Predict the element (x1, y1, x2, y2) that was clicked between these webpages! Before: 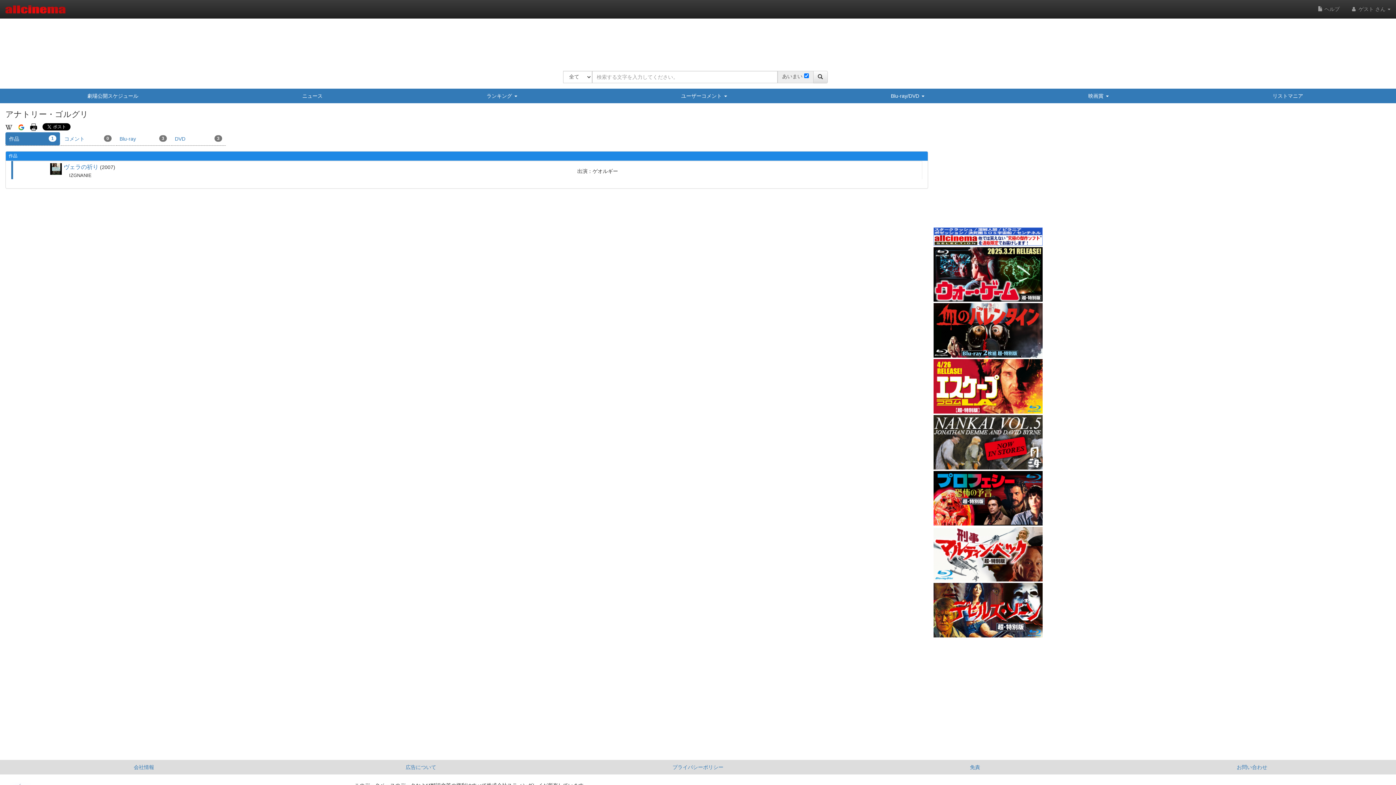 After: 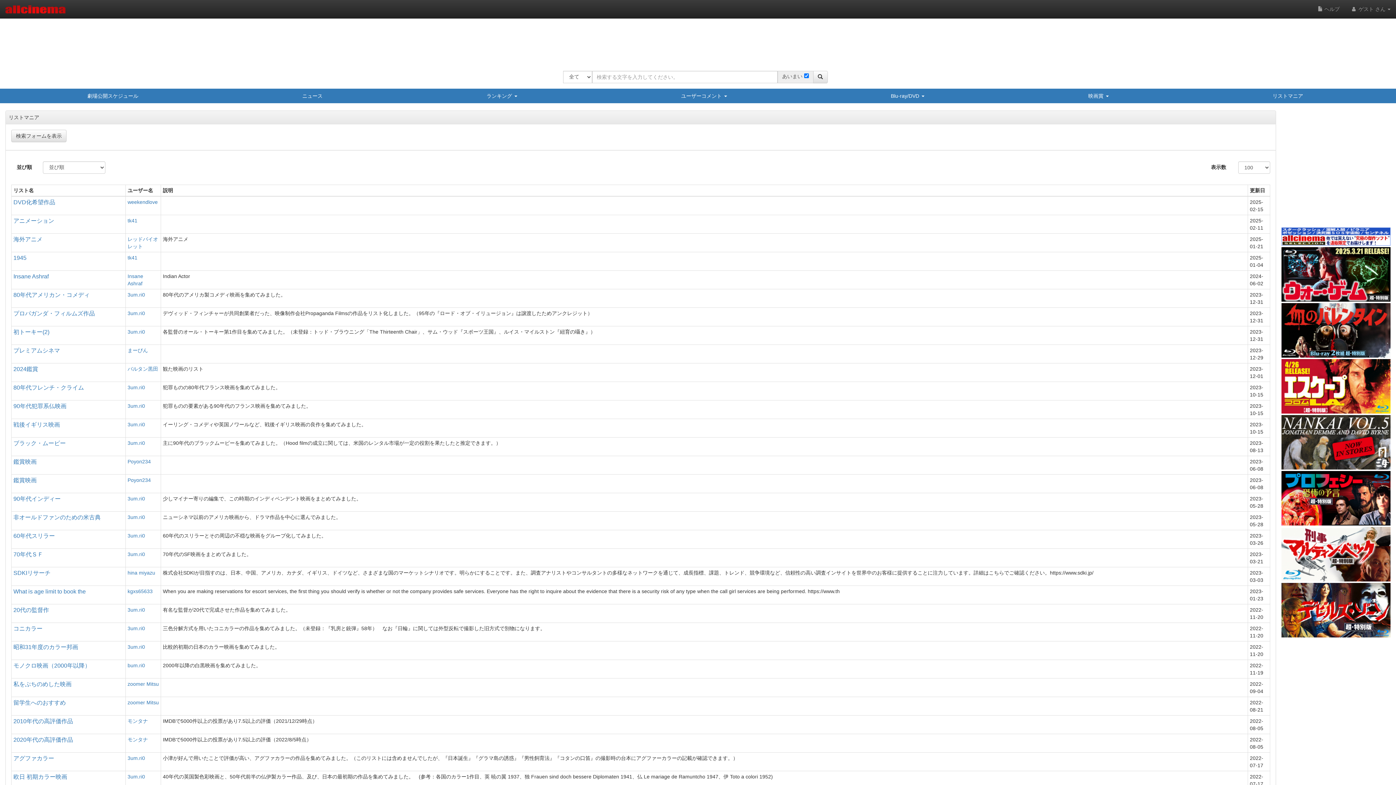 Action: label: リストマニア bbox: (1190, 88, 1385, 103)